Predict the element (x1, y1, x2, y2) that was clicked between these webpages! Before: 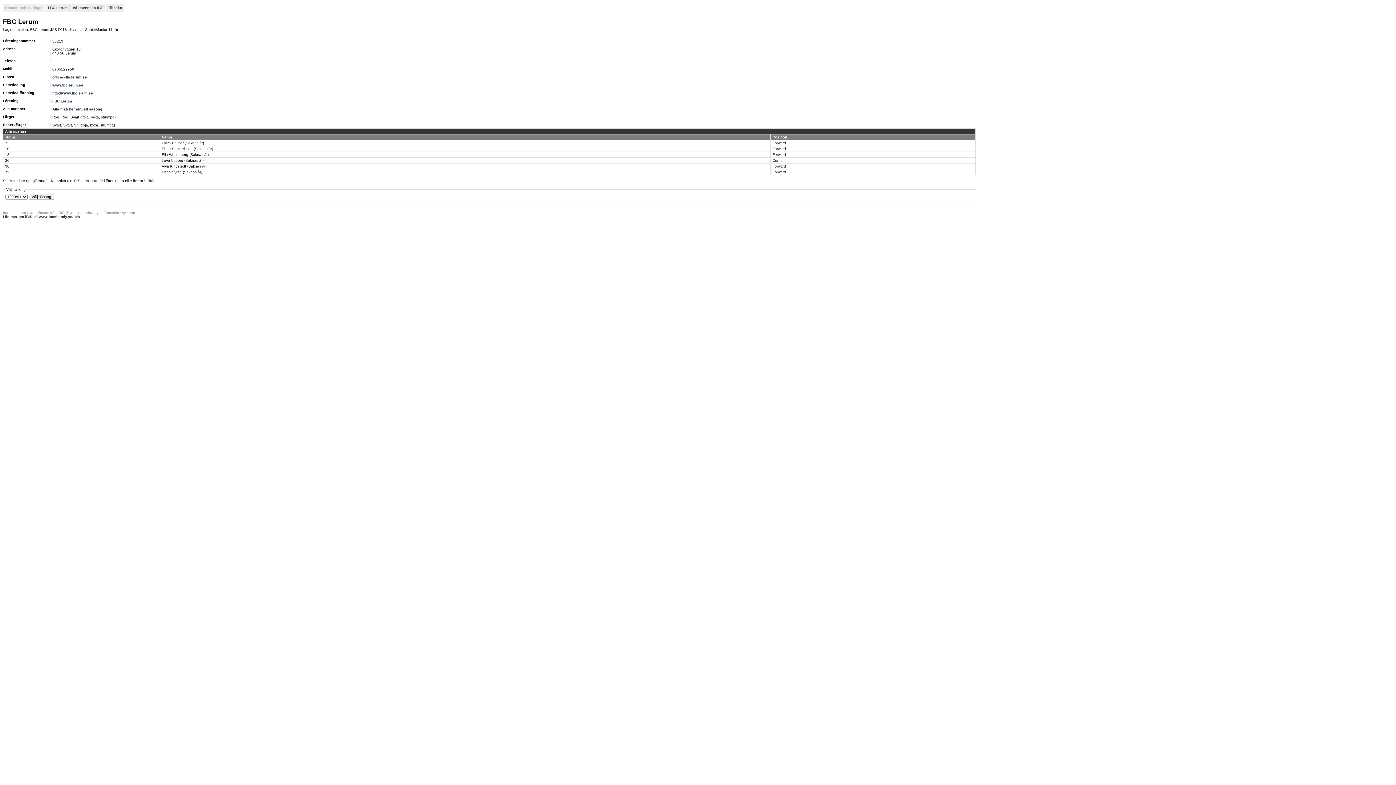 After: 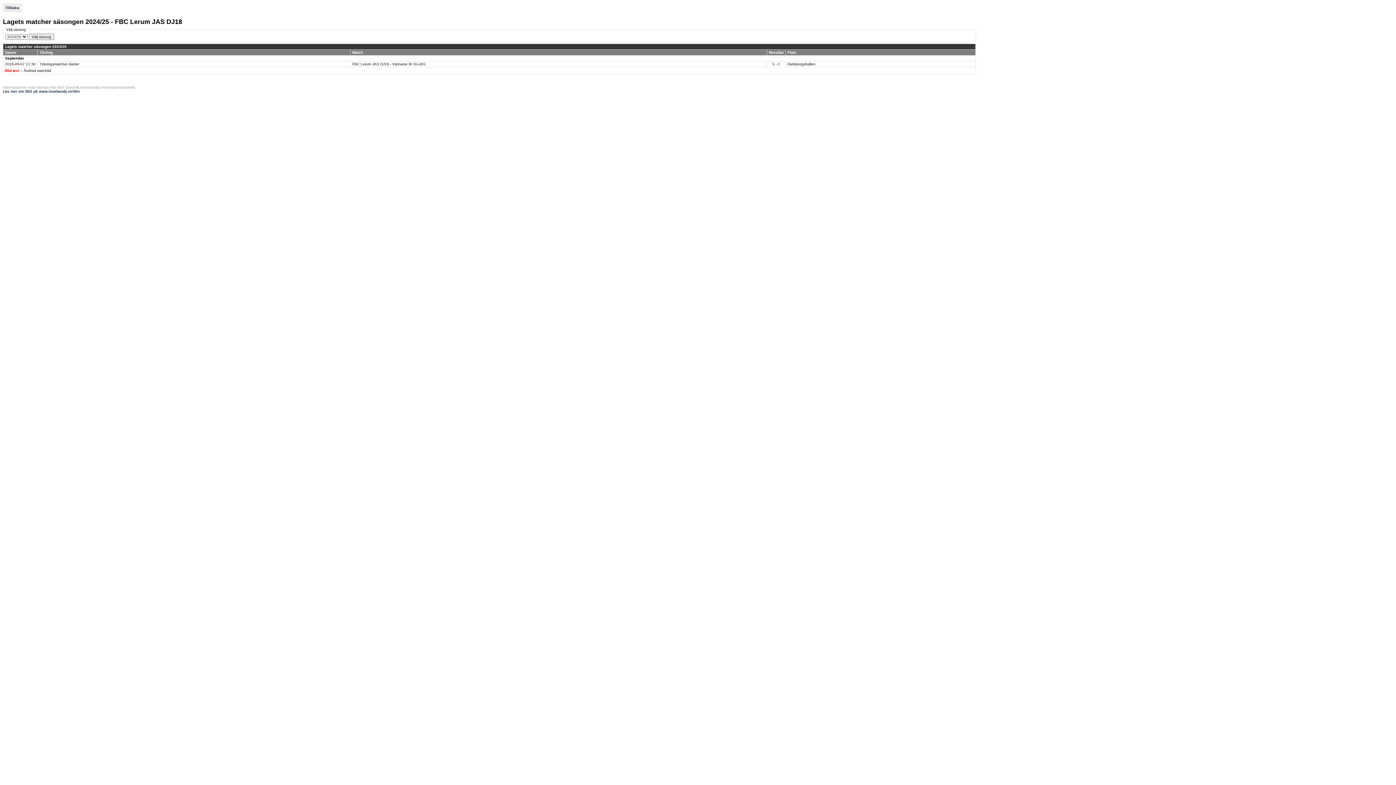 Action: bbox: (52, 107, 102, 111) label: Alla matcher aktuell säsong